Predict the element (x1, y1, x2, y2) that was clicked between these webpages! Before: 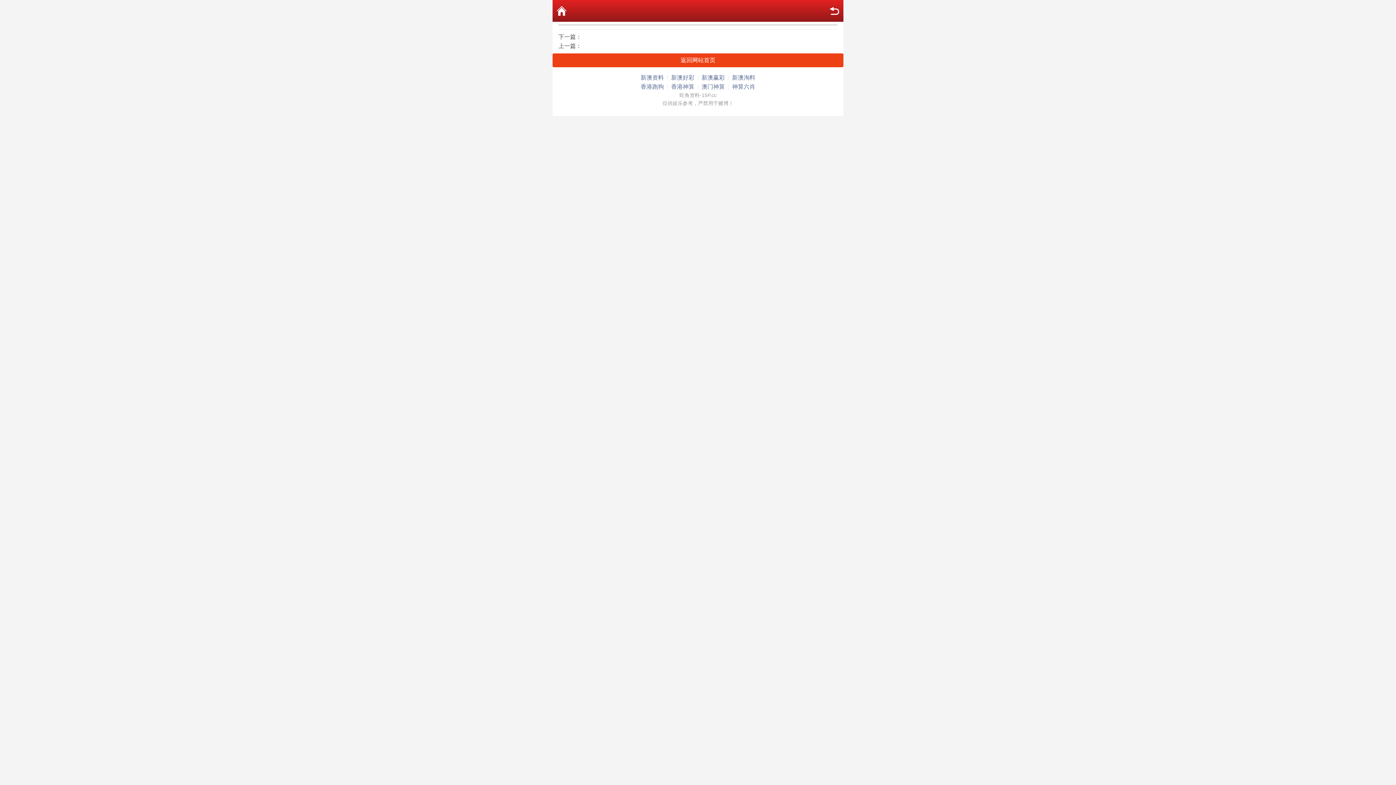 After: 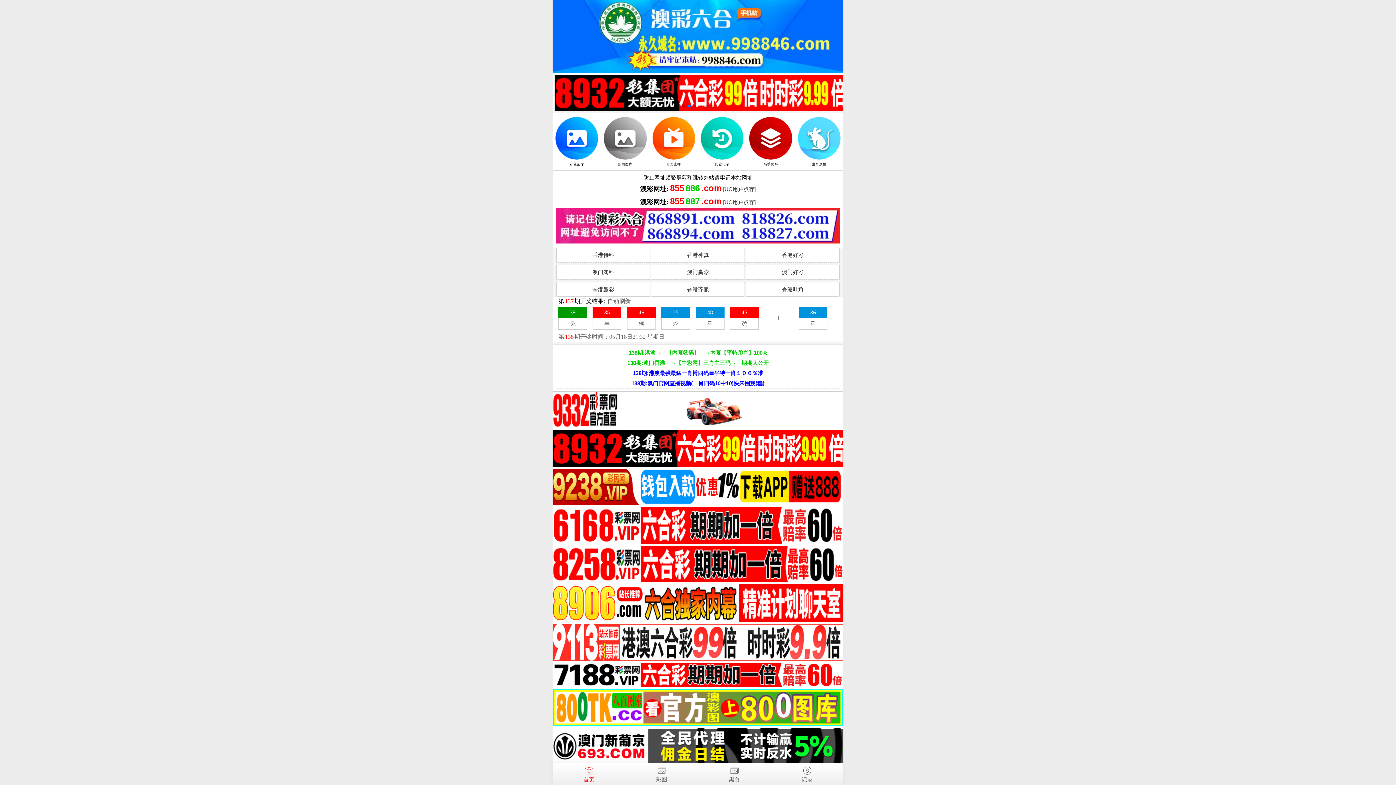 Action: label: 新澳资料 bbox: (640, 73, 664, 82)